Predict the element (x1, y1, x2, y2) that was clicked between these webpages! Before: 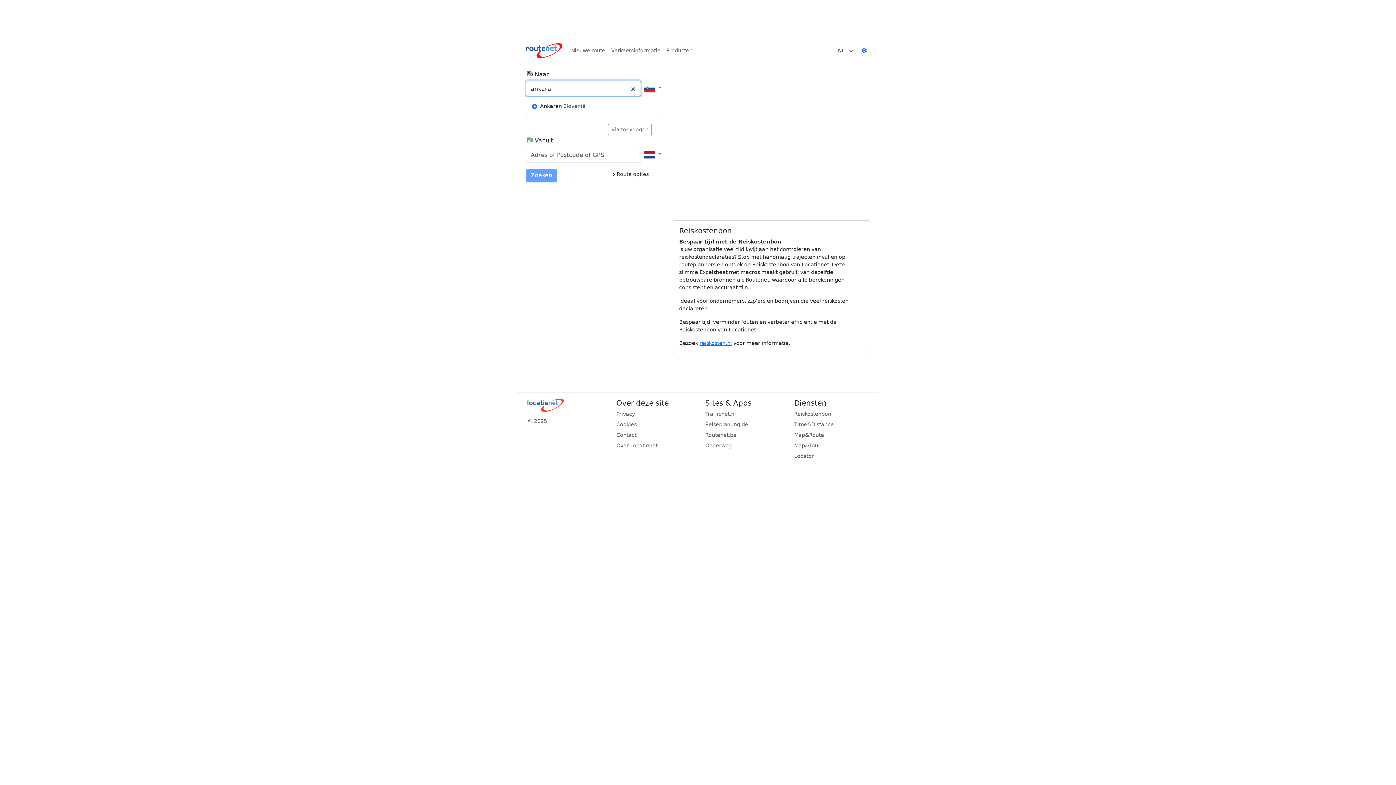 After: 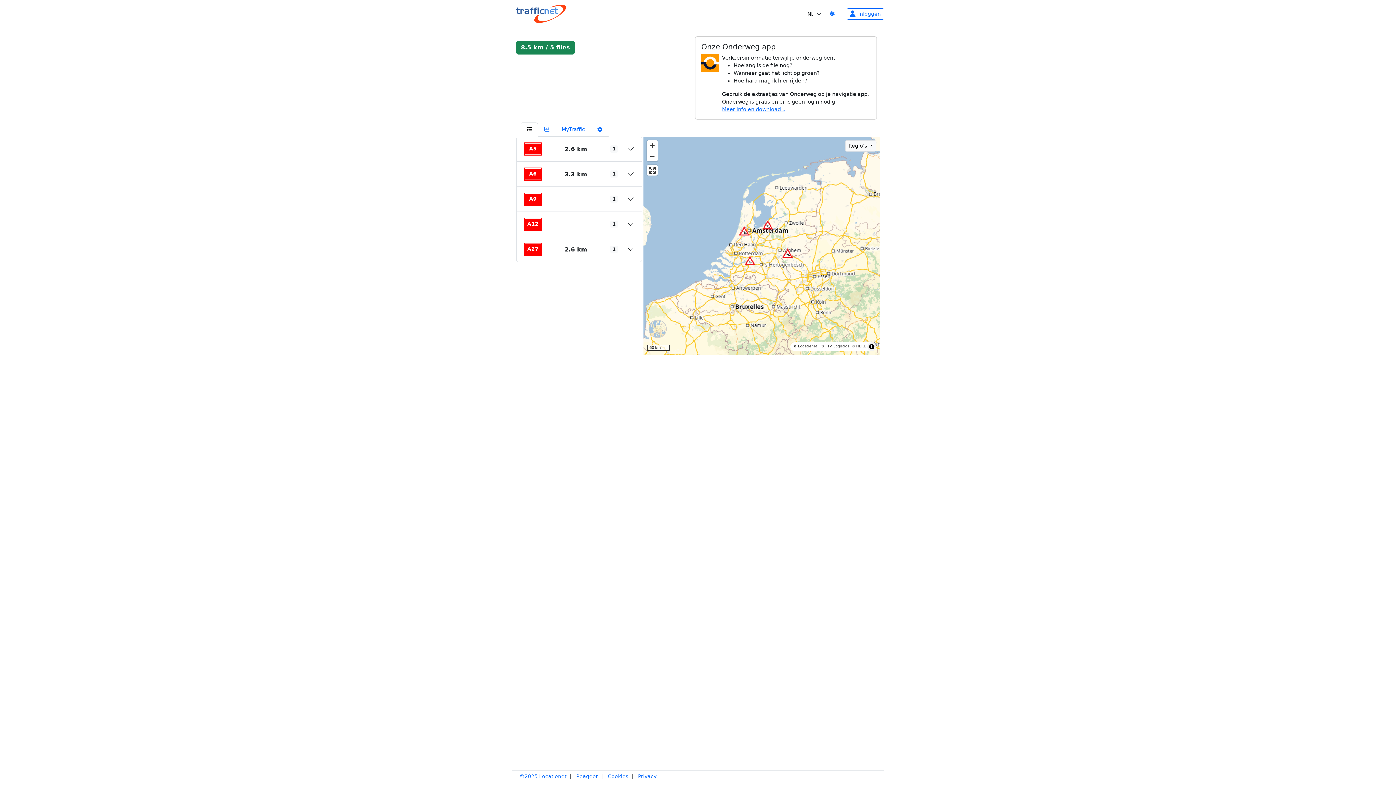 Action: bbox: (608, 44, 663, 57) label: Verkeersinformatie